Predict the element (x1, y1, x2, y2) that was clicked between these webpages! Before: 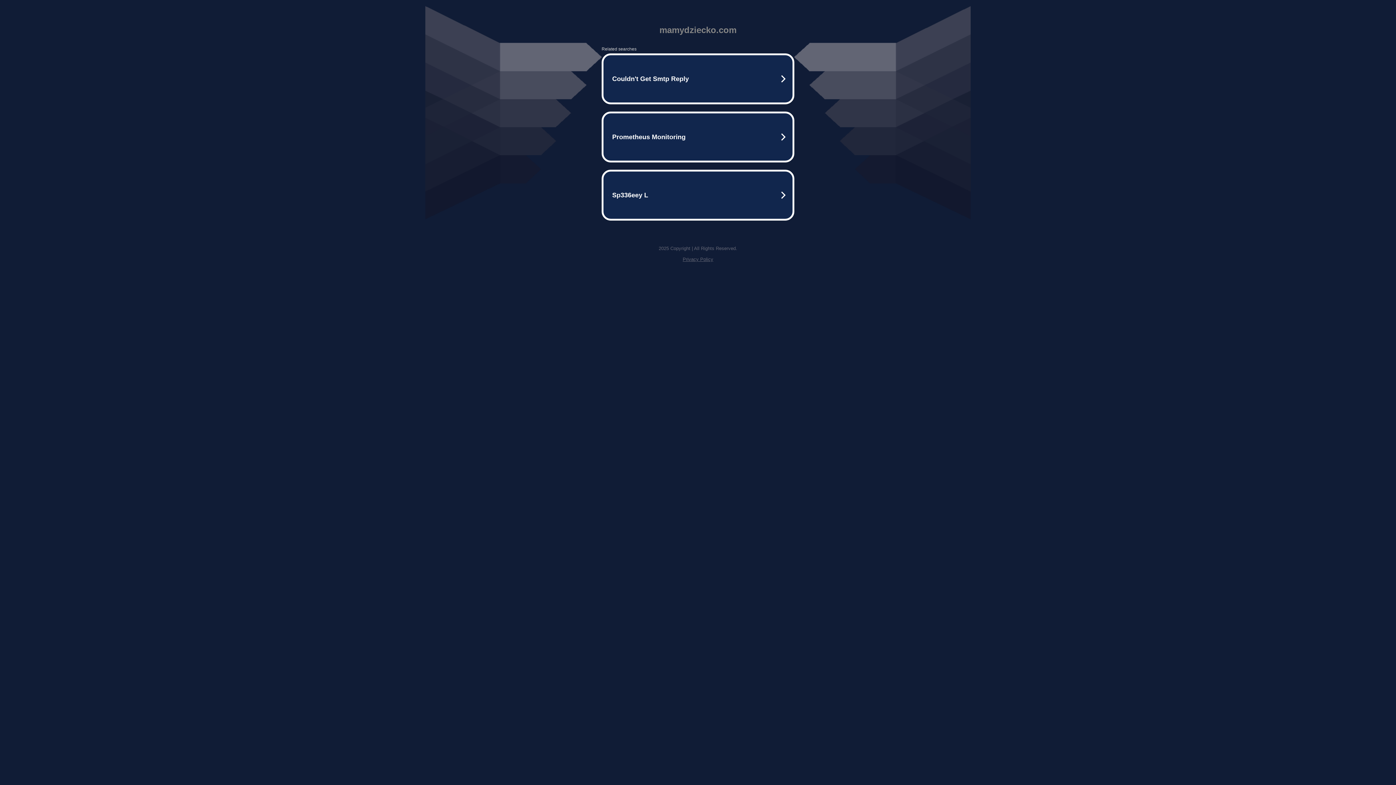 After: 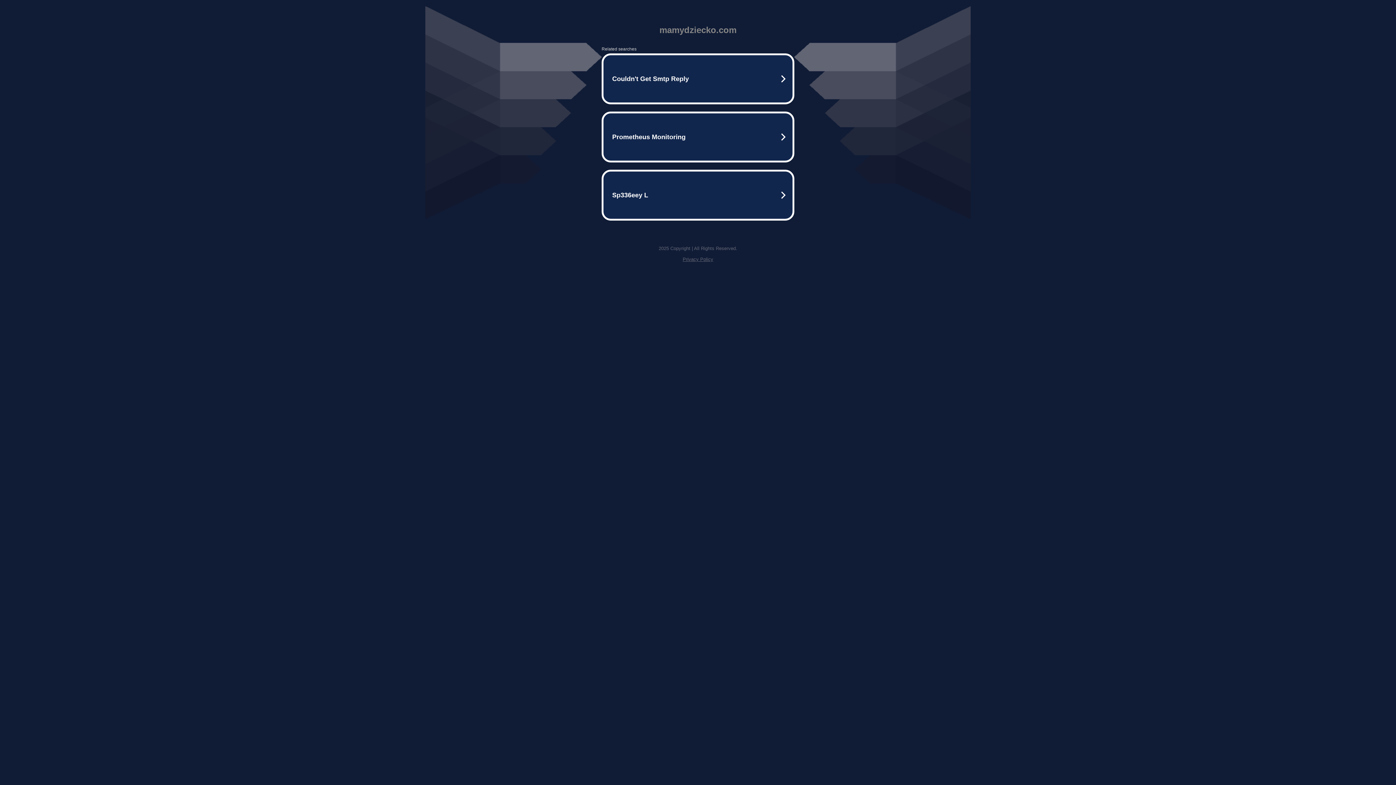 Action: bbox: (682, 256, 713, 262) label: Privacy Policy